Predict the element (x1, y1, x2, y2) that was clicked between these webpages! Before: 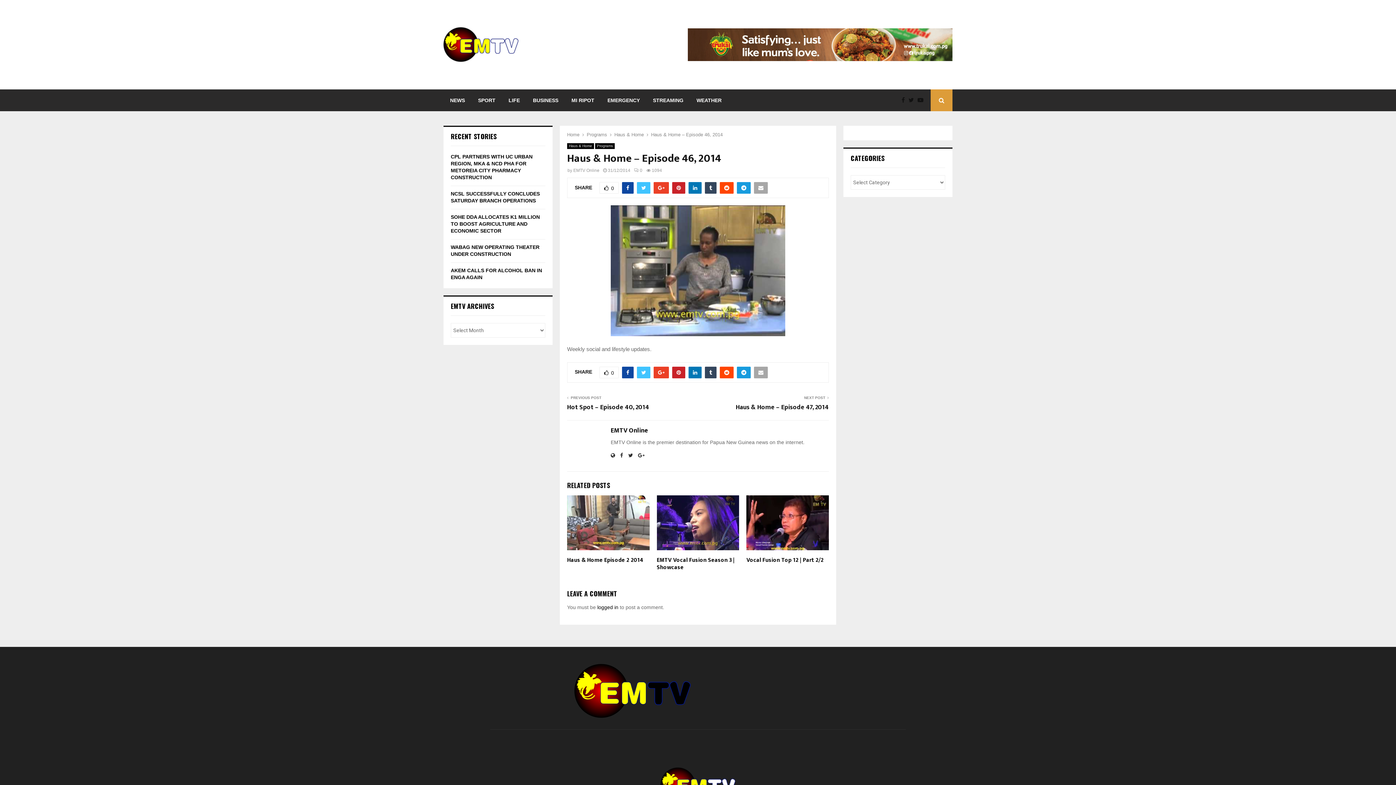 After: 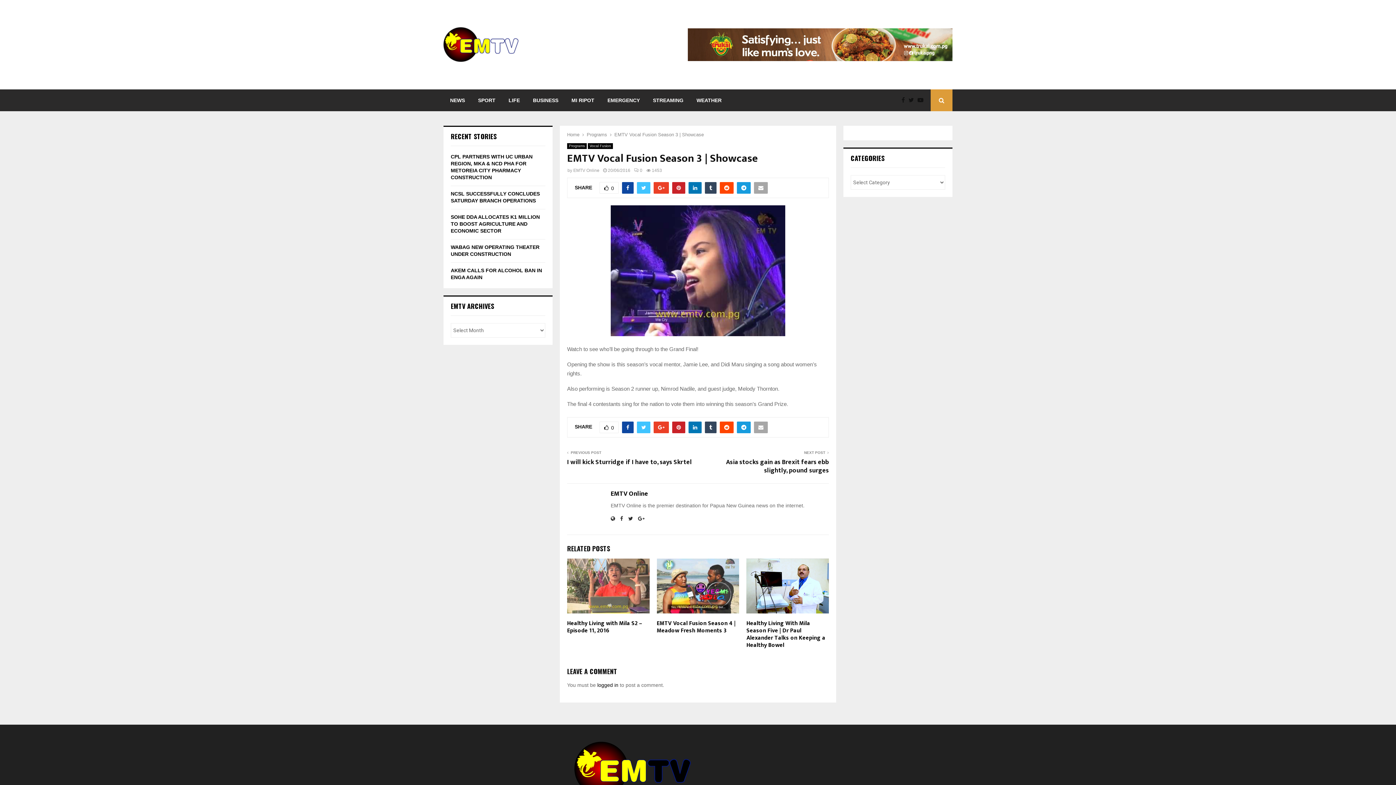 Action: bbox: (656, 495, 739, 550)